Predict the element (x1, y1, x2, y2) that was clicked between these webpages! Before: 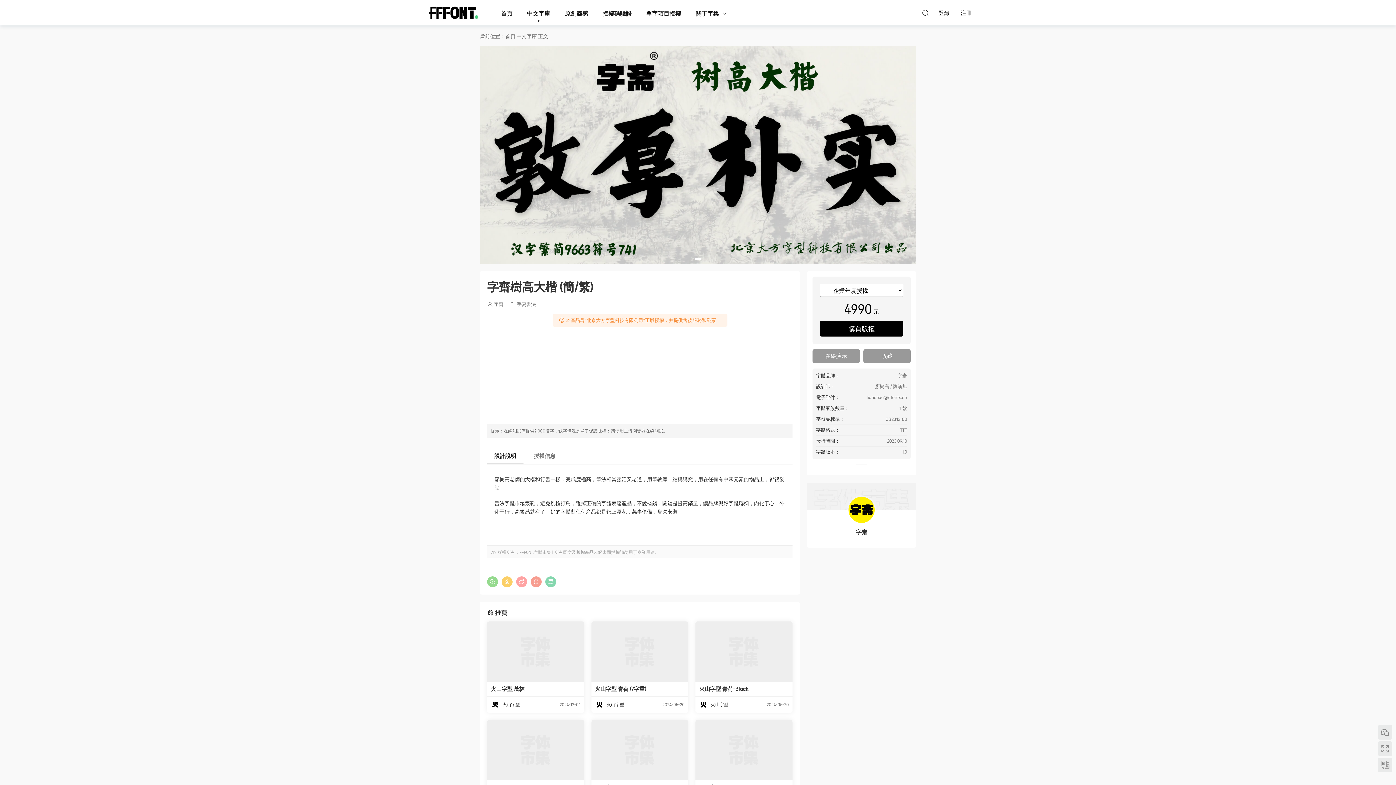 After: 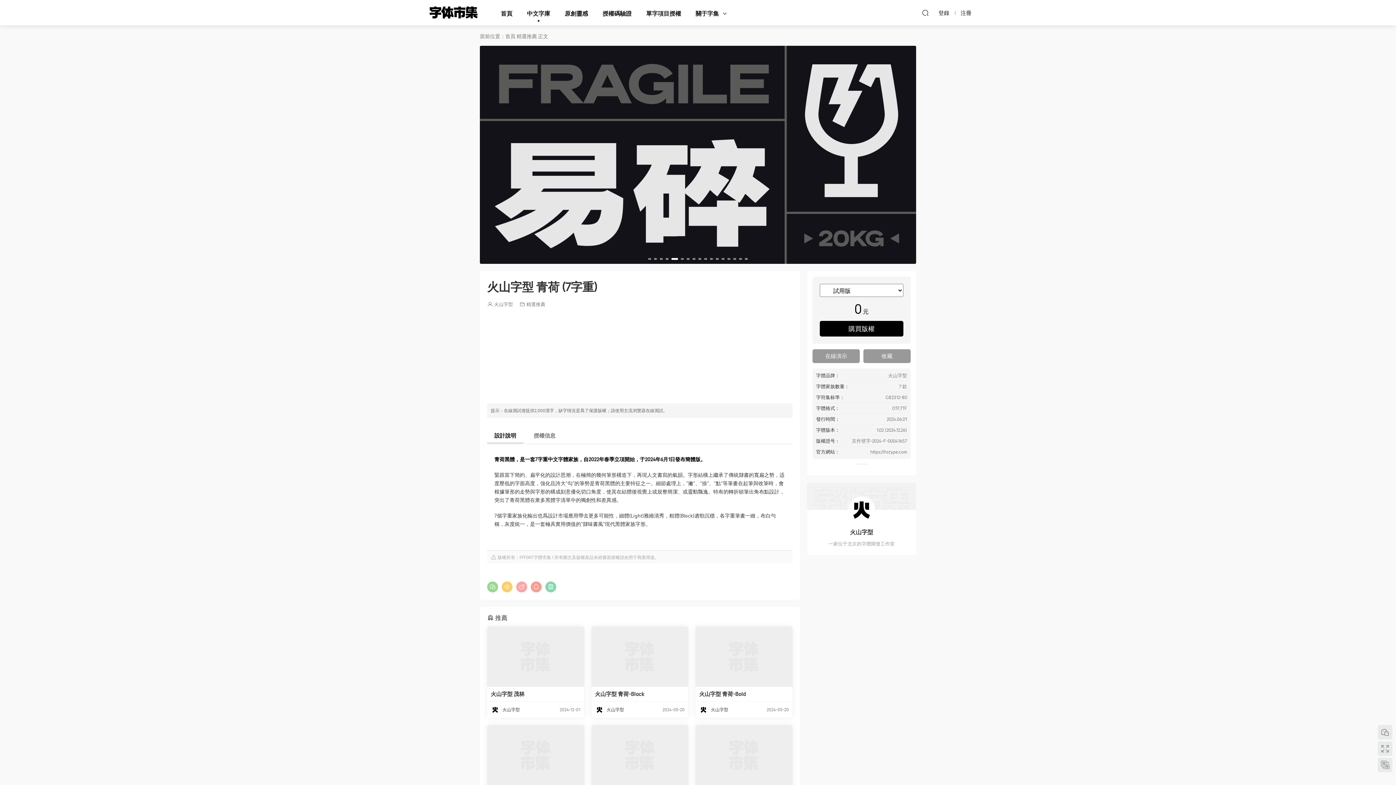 Action: label: 火山字型 青荷 (7字重) bbox: (595, 685, 684, 693)